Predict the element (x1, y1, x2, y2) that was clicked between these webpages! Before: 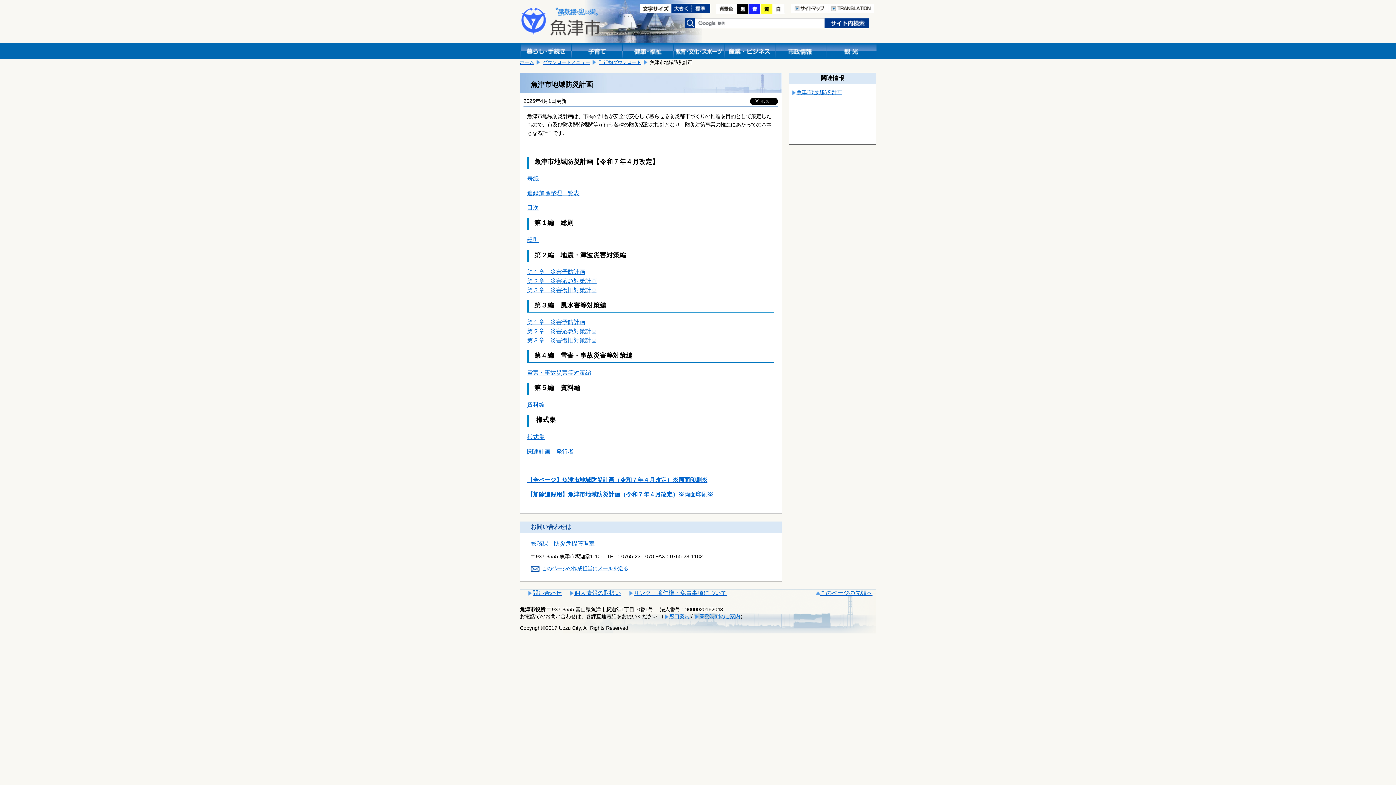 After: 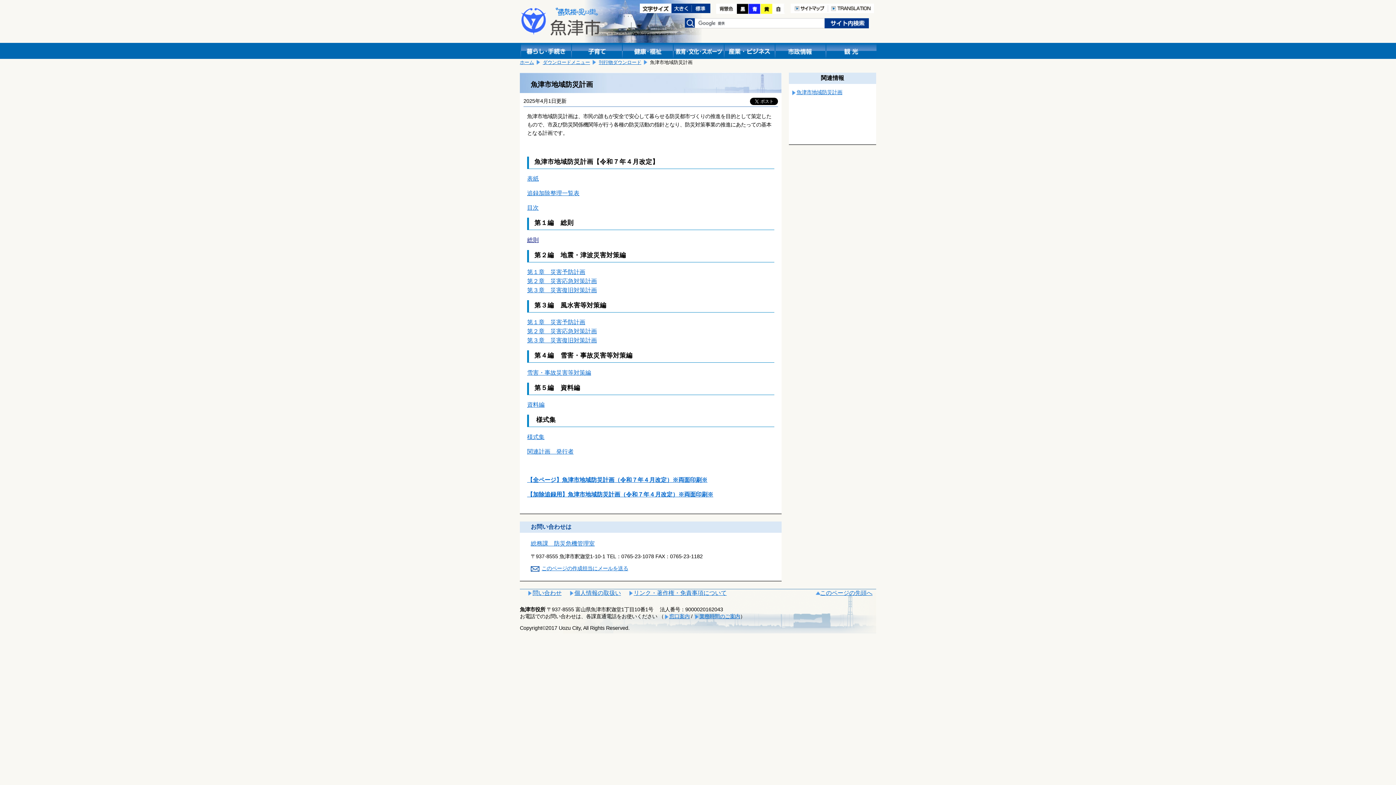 Action: bbox: (527, 236, 538, 243) label: 総則